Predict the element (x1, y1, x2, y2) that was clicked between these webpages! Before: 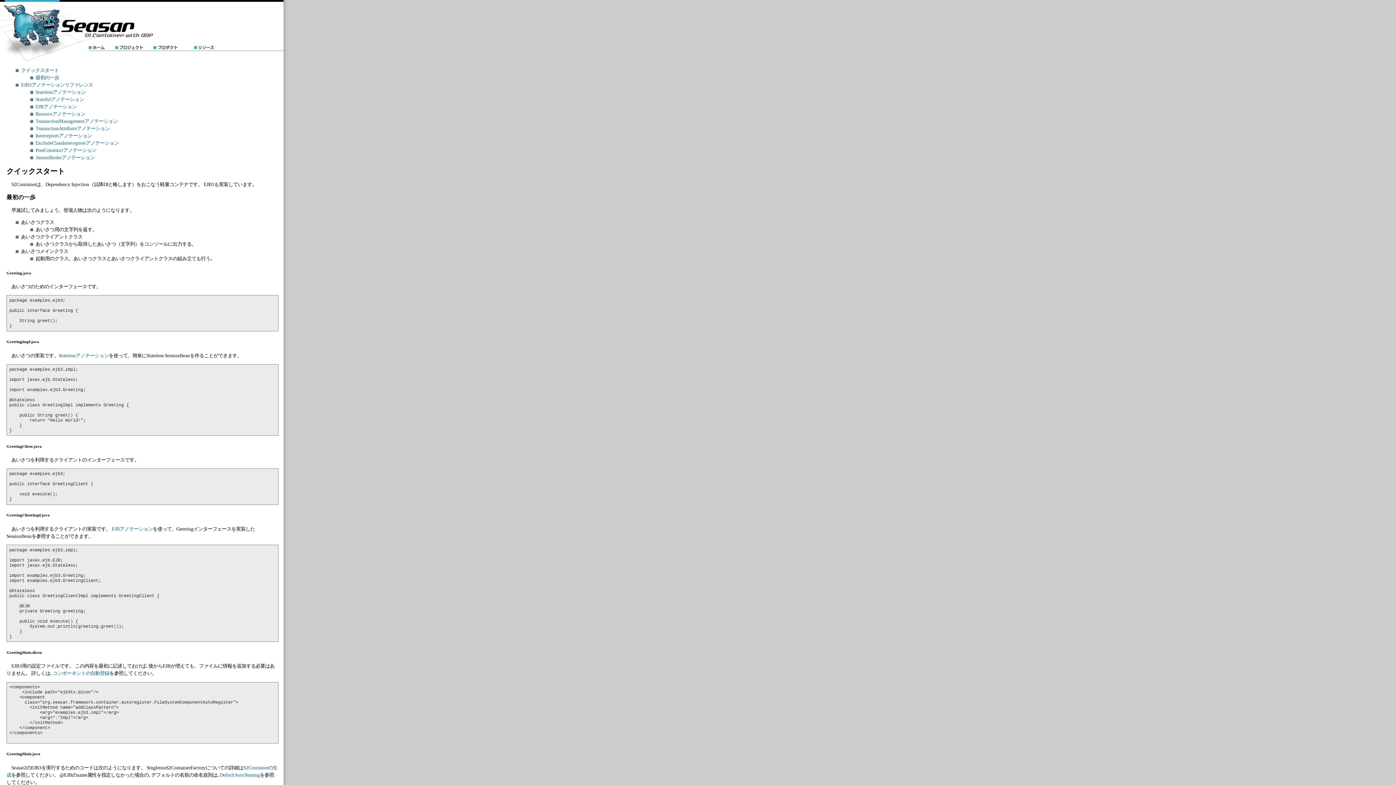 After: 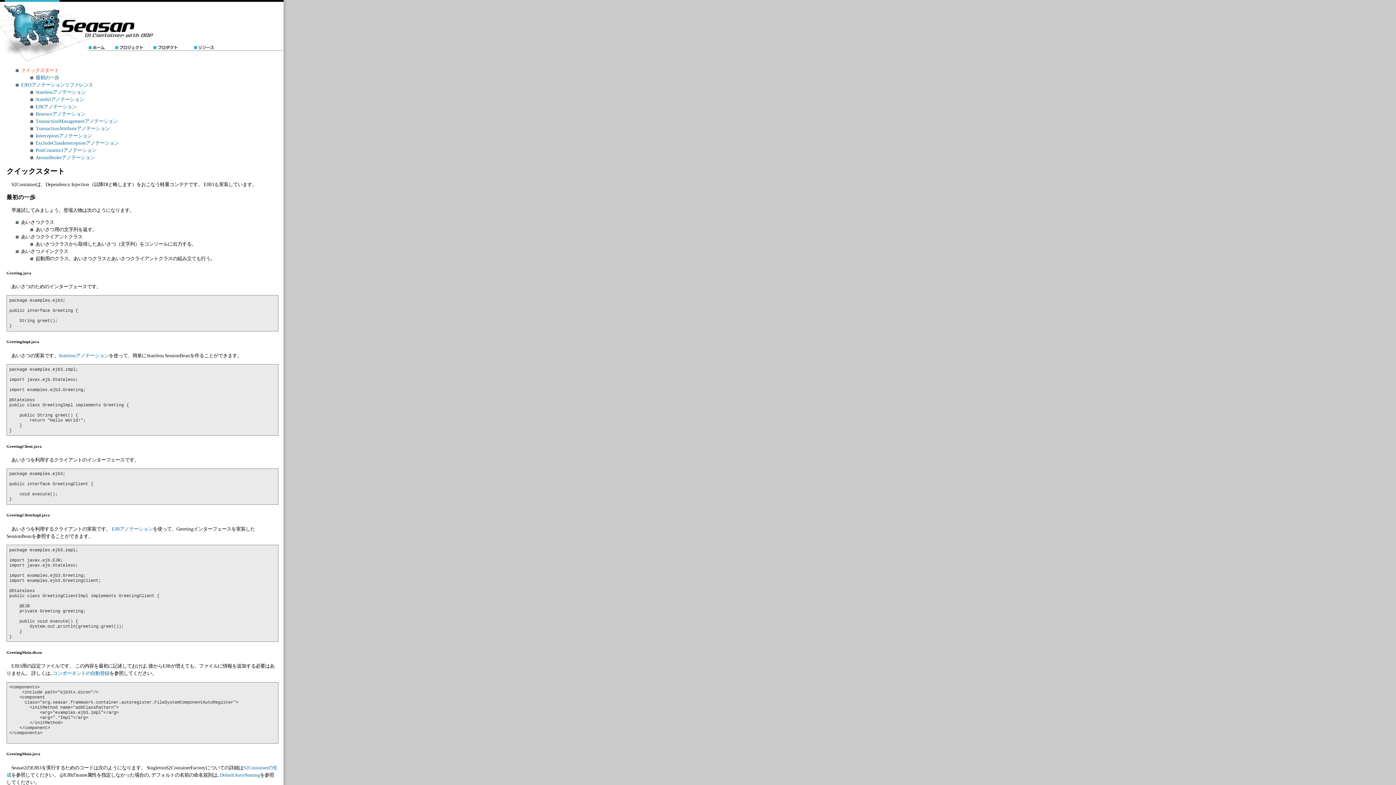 Action: bbox: (21, 67, 58, 73) label: クイックスタート